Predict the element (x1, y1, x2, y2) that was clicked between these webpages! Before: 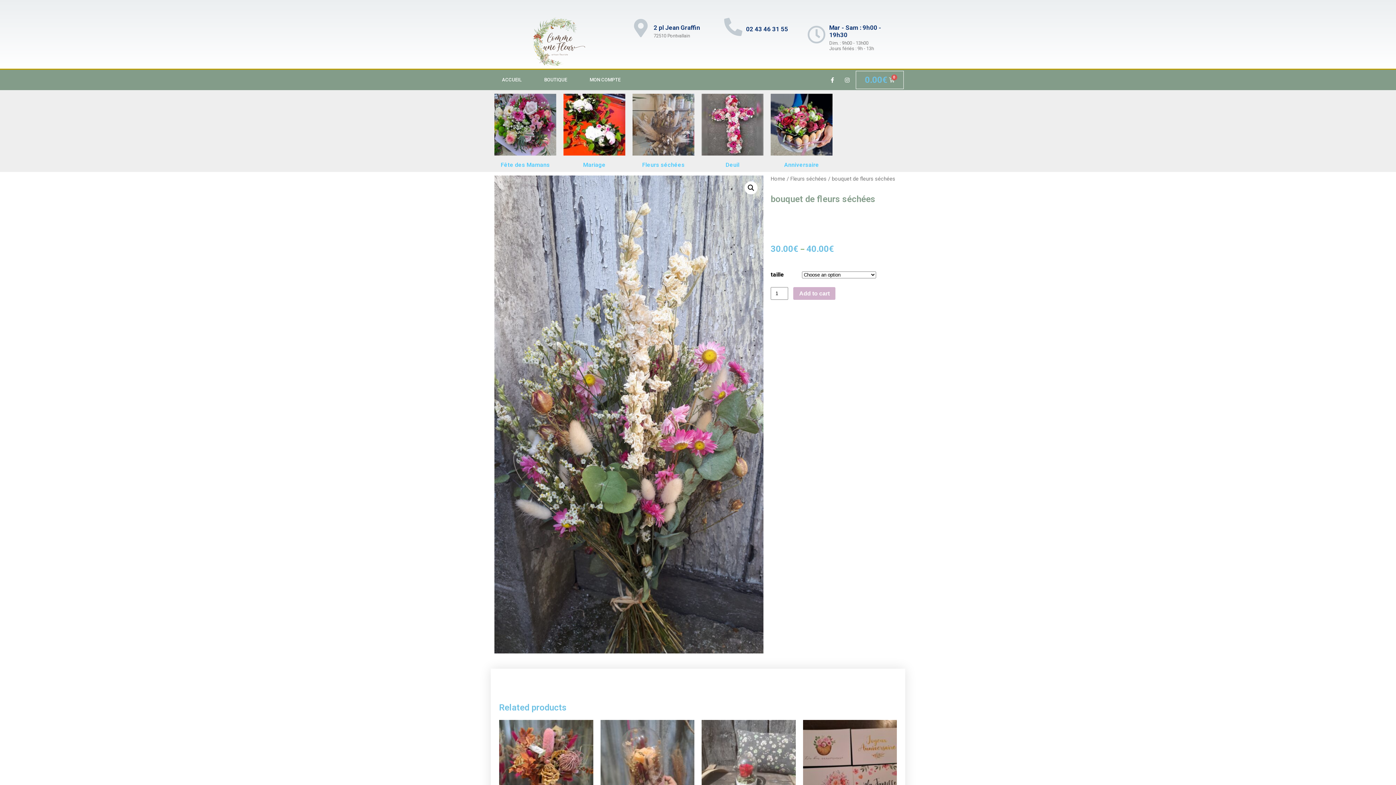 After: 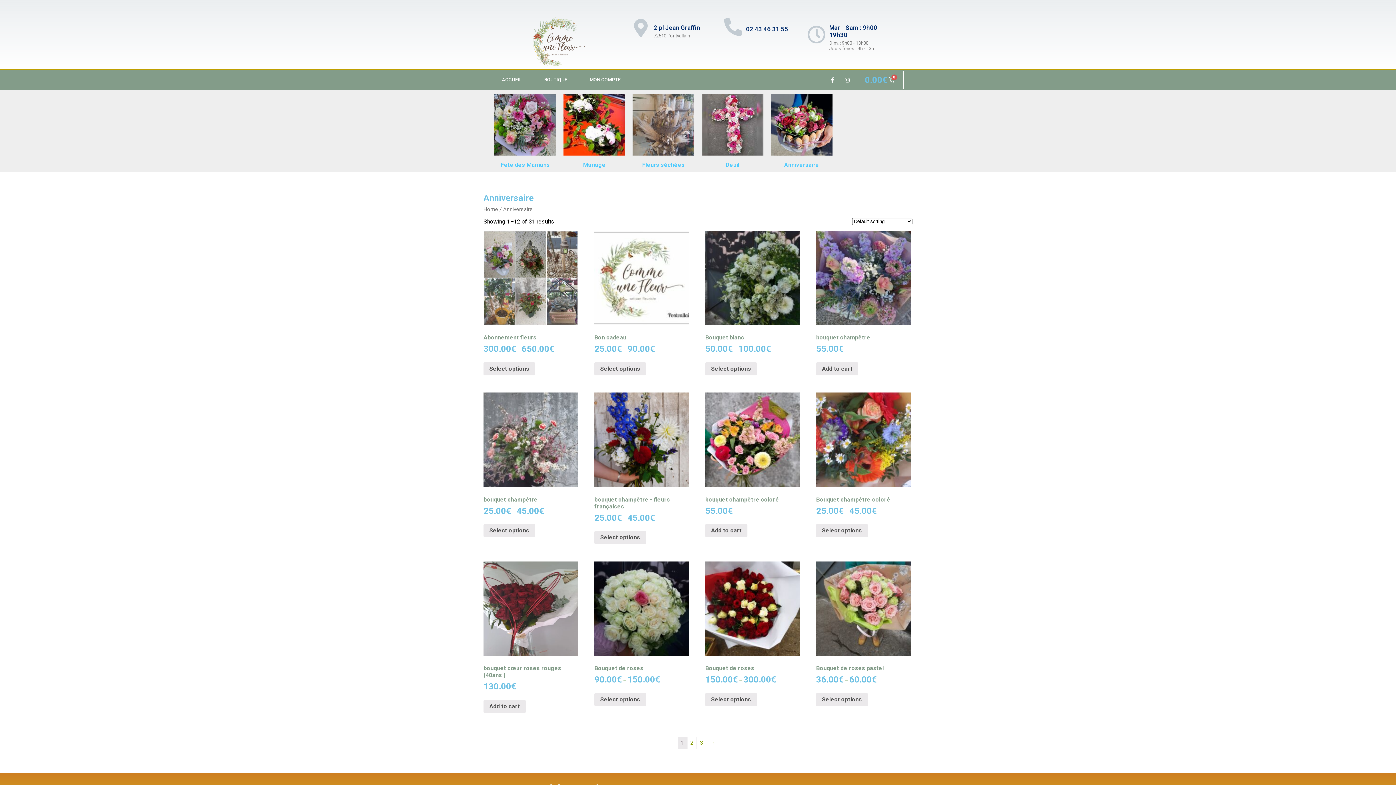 Action: label: Anniversaire bbox: (770, 93, 832, 171)